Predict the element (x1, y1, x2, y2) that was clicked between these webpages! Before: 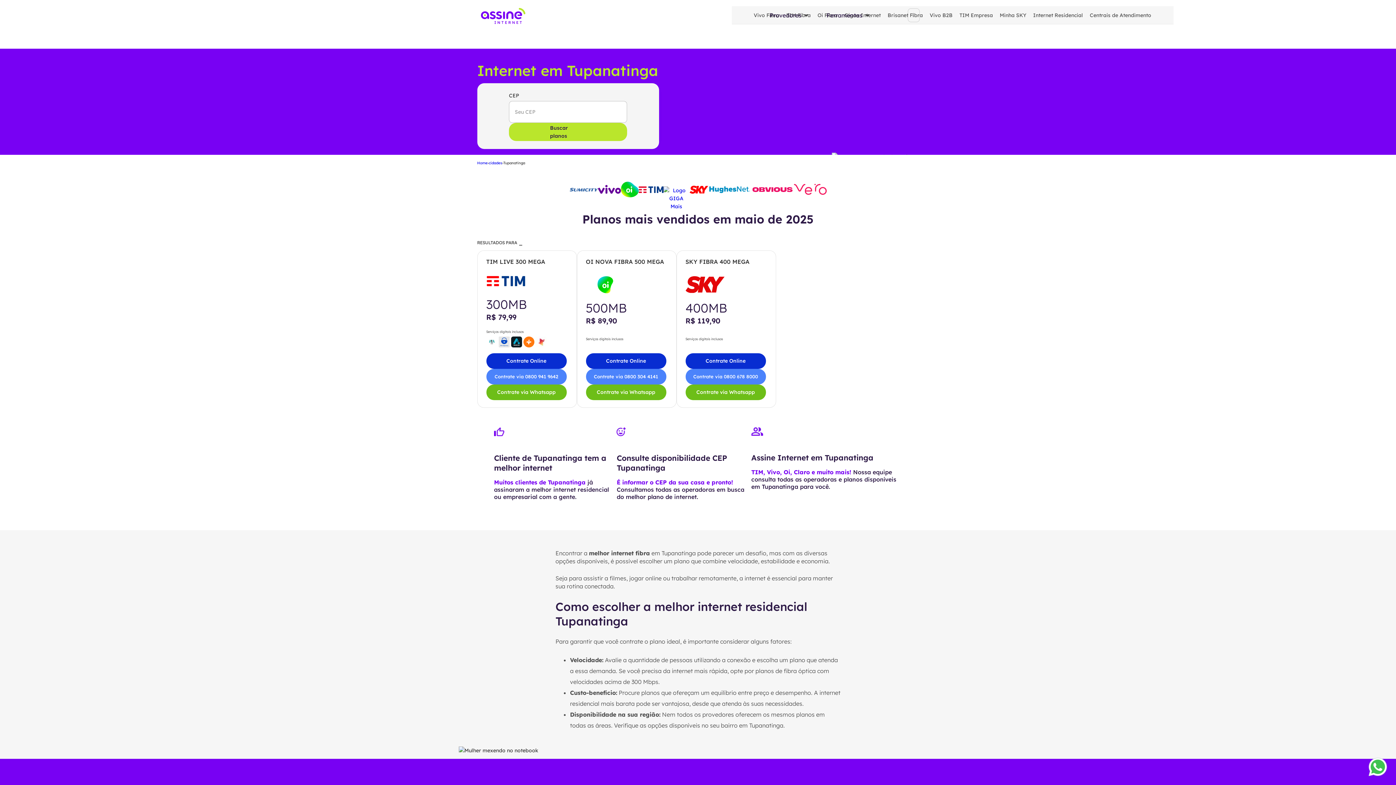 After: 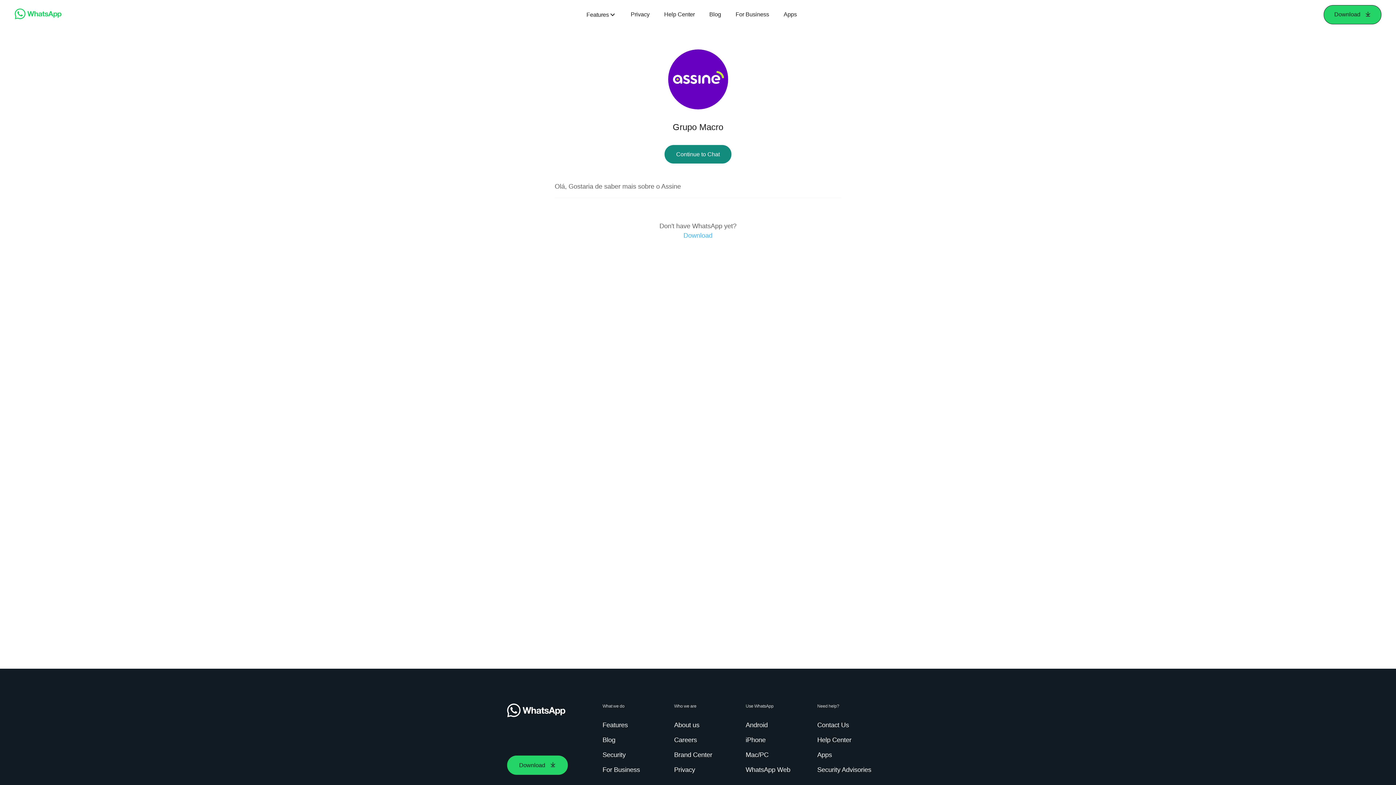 Action: bbox: (1367, 756, 1389, 778)